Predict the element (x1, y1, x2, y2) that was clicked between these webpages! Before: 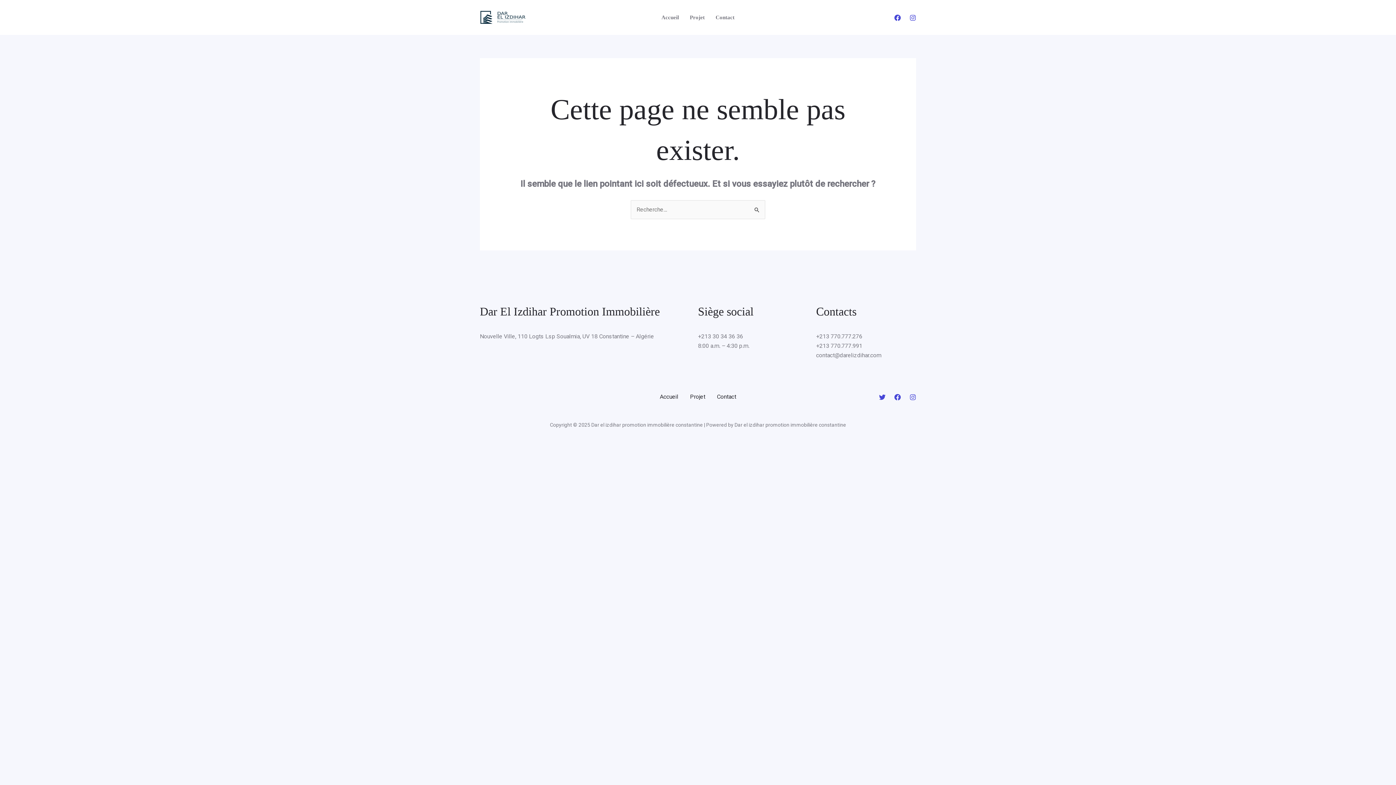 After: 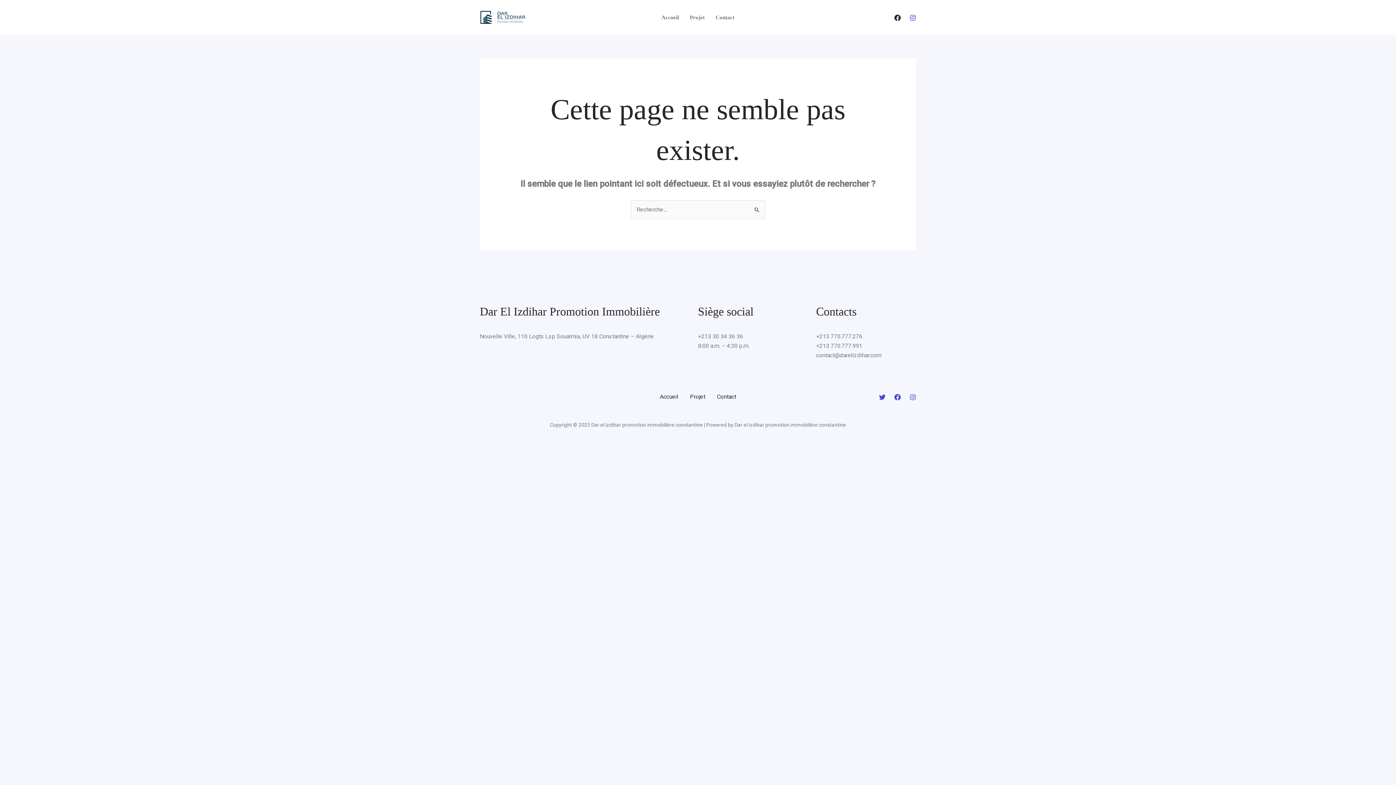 Action: label: Facebook bbox: (894, 14, 901, 21)